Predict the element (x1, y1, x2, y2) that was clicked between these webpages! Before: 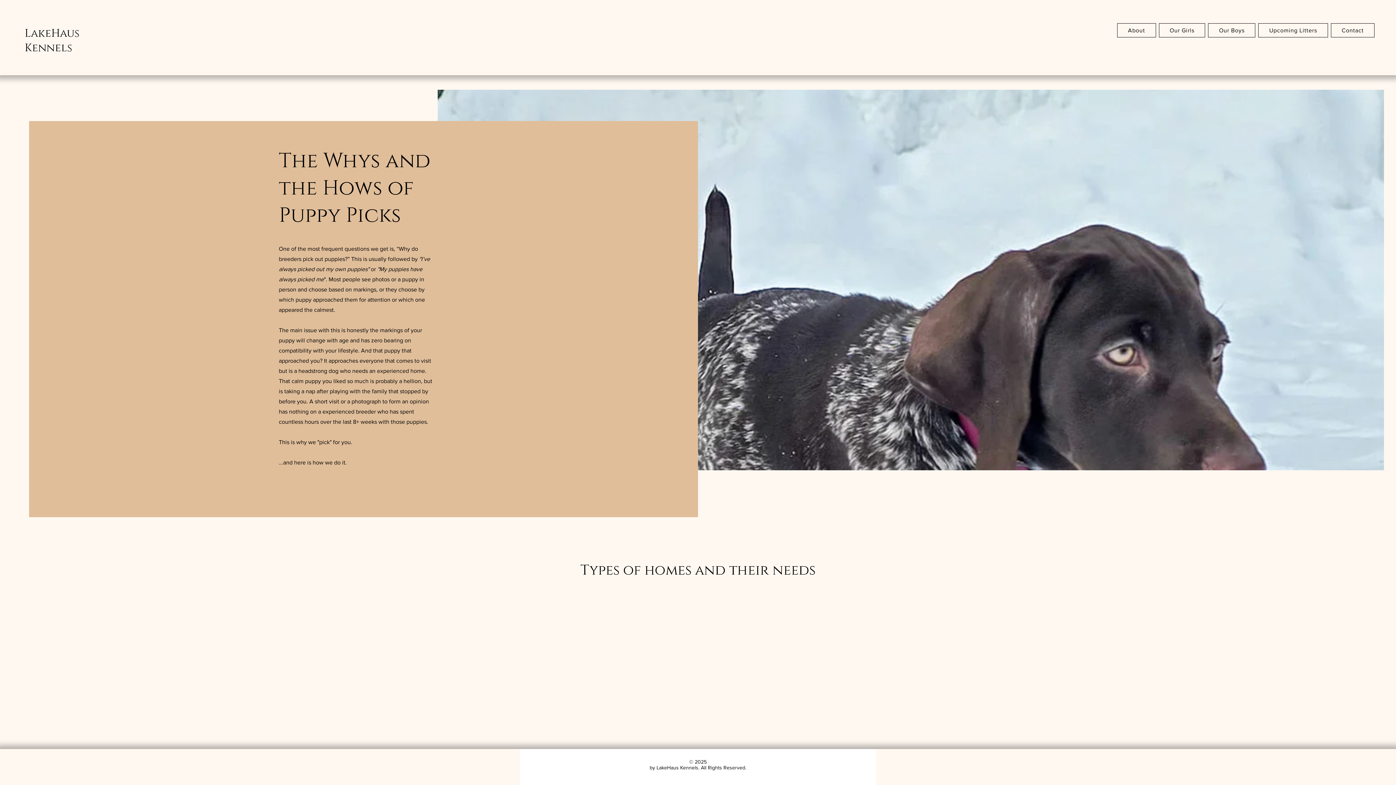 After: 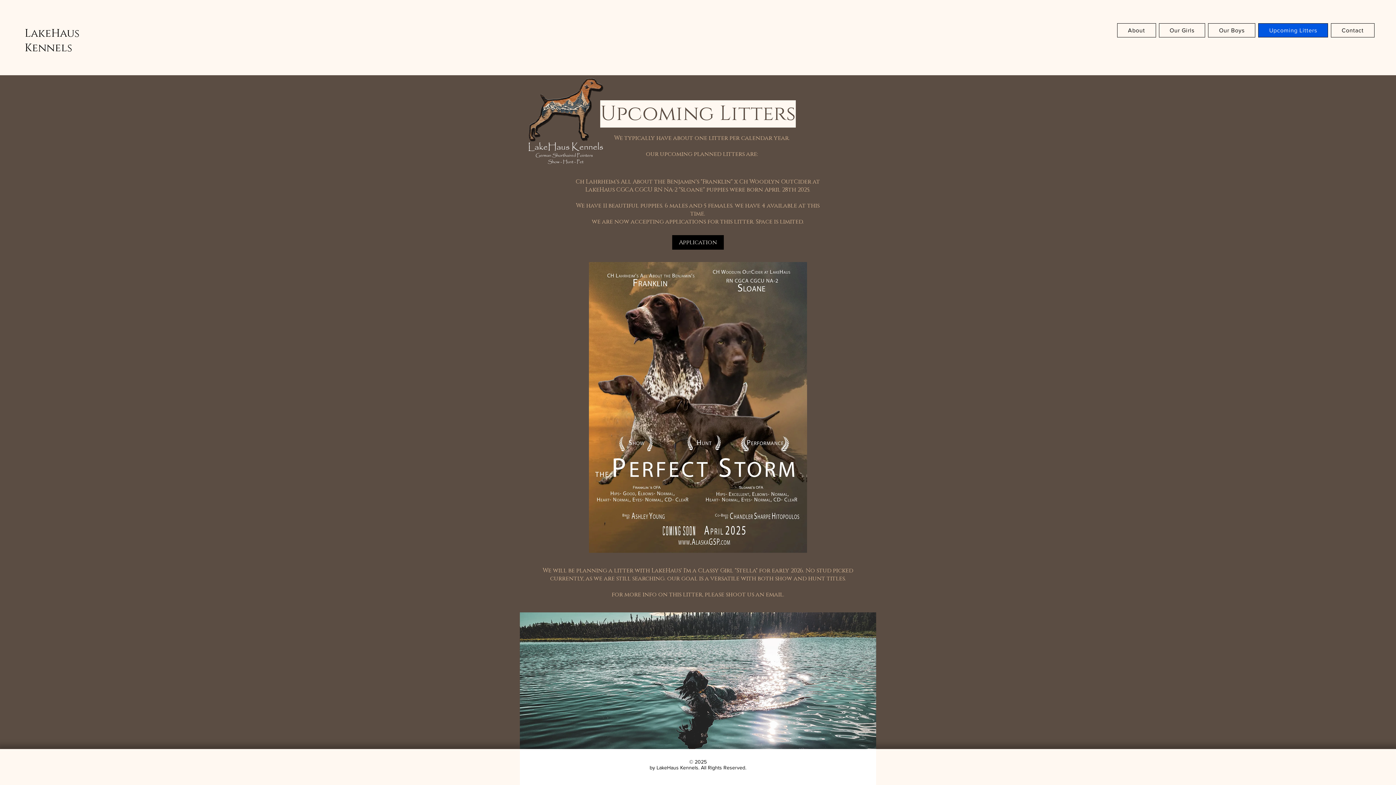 Action: label: Upcoming Litters bbox: (1258, 23, 1328, 37)